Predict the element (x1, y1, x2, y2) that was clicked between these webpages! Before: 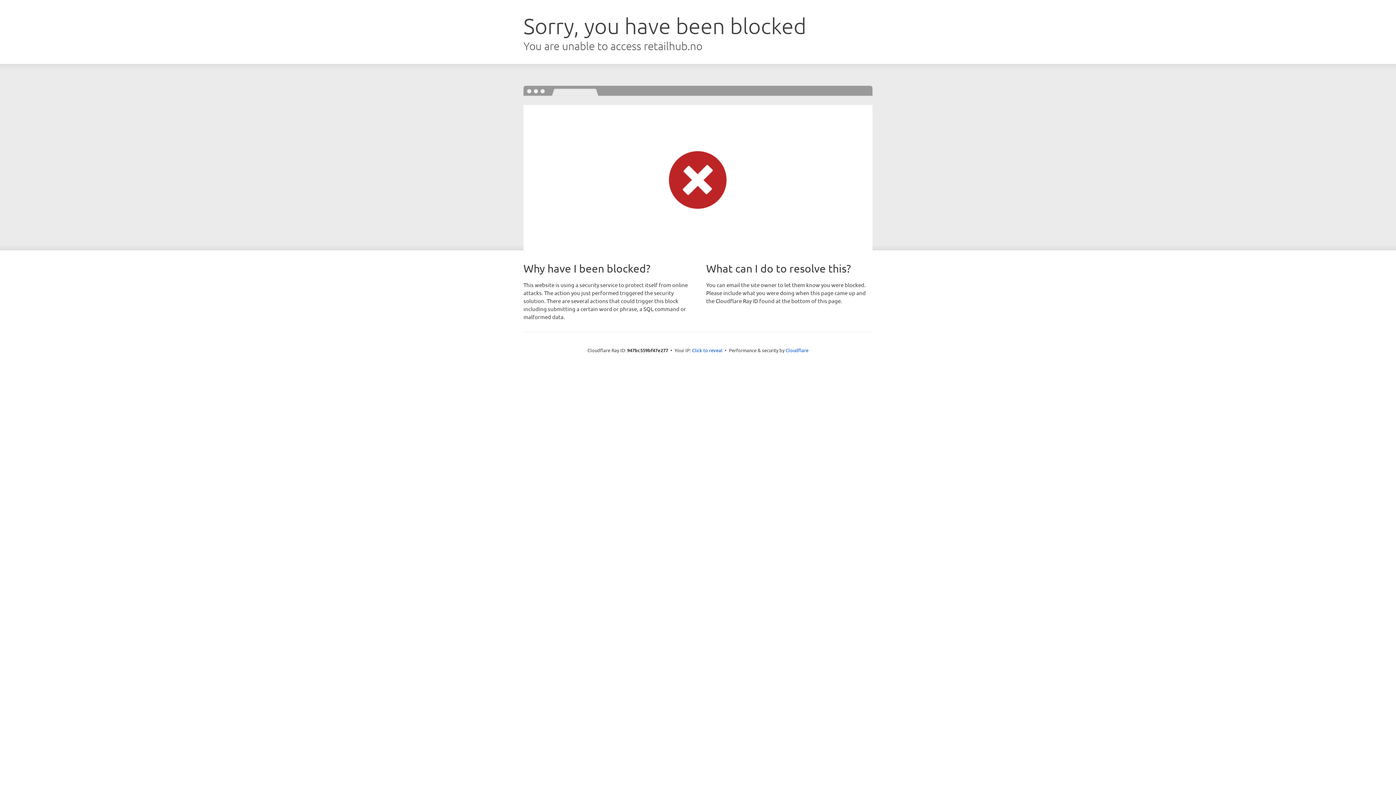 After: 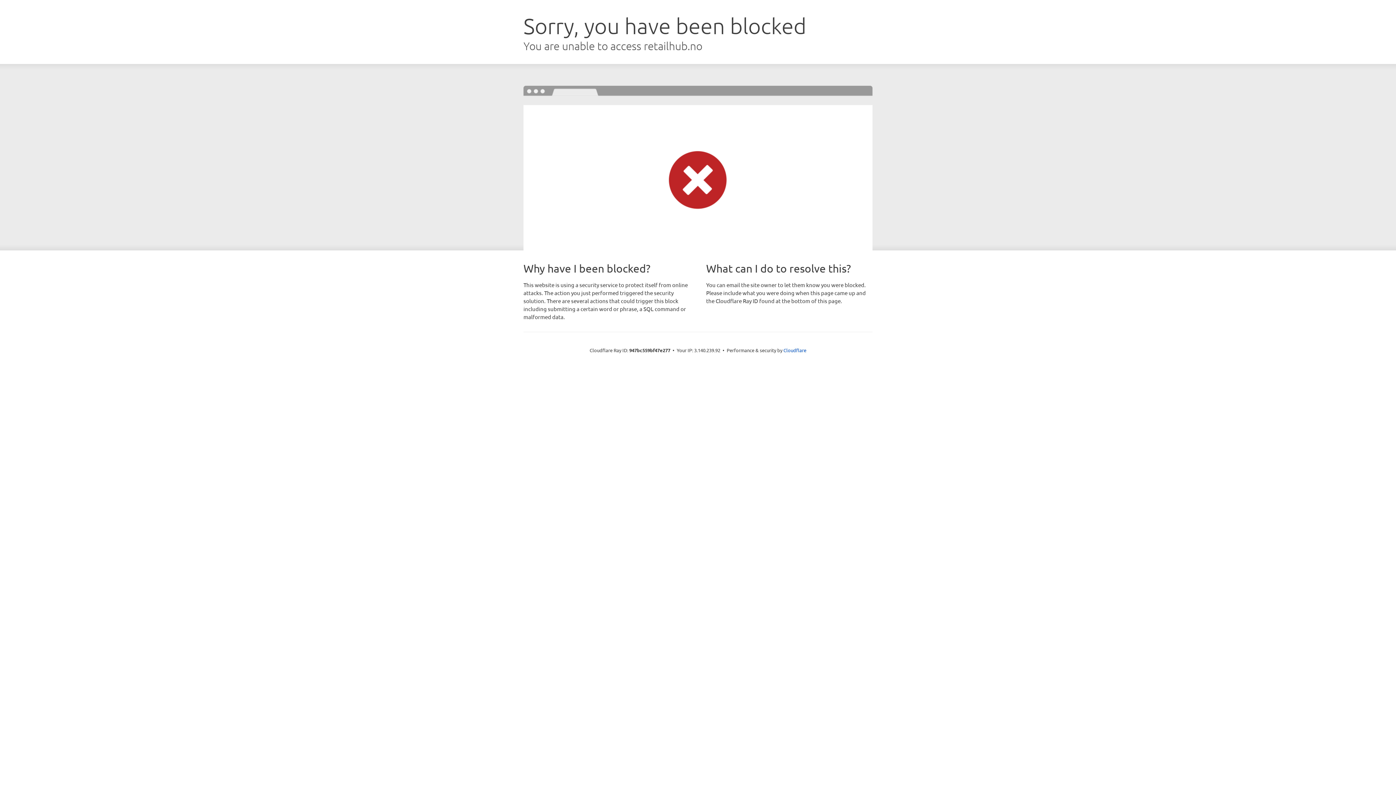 Action: label: Click to reveal bbox: (692, 346, 722, 353)